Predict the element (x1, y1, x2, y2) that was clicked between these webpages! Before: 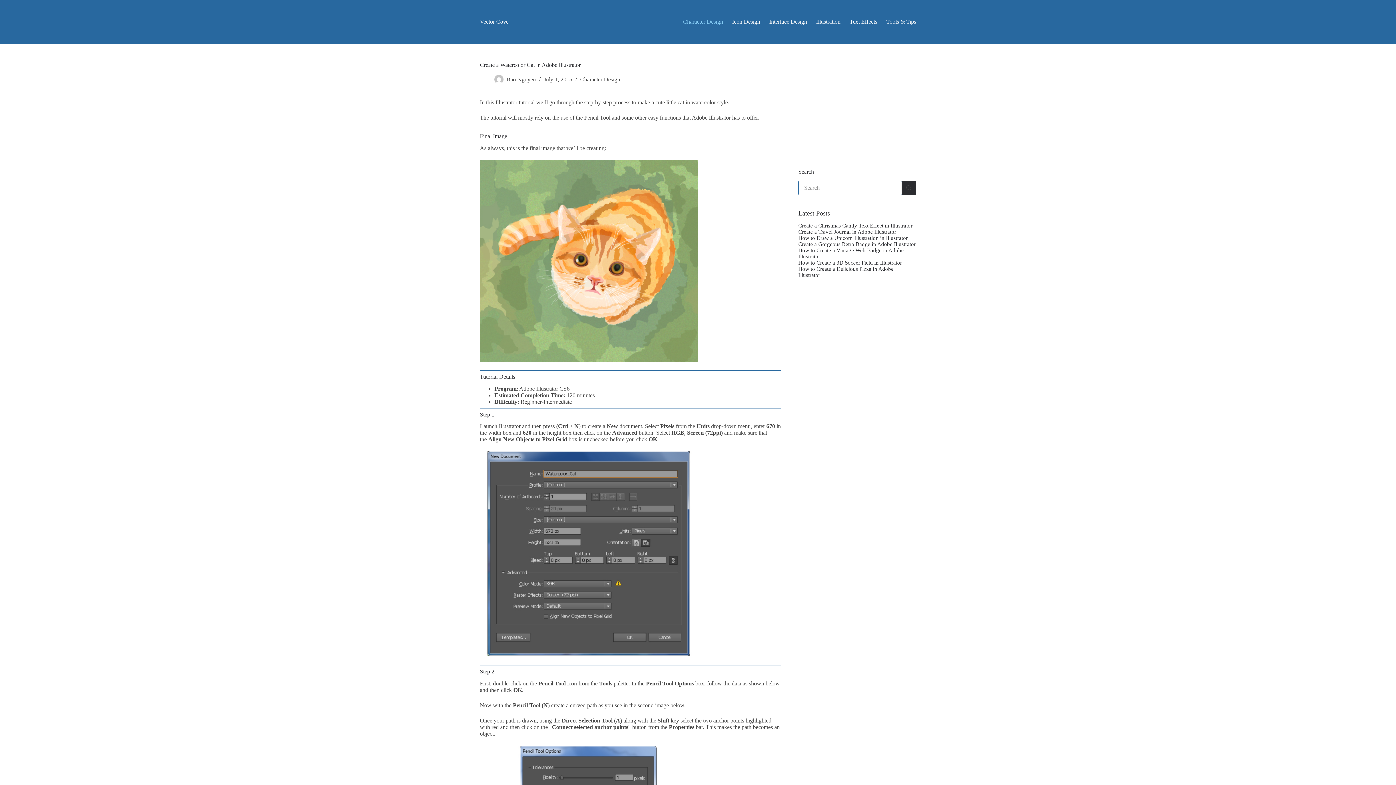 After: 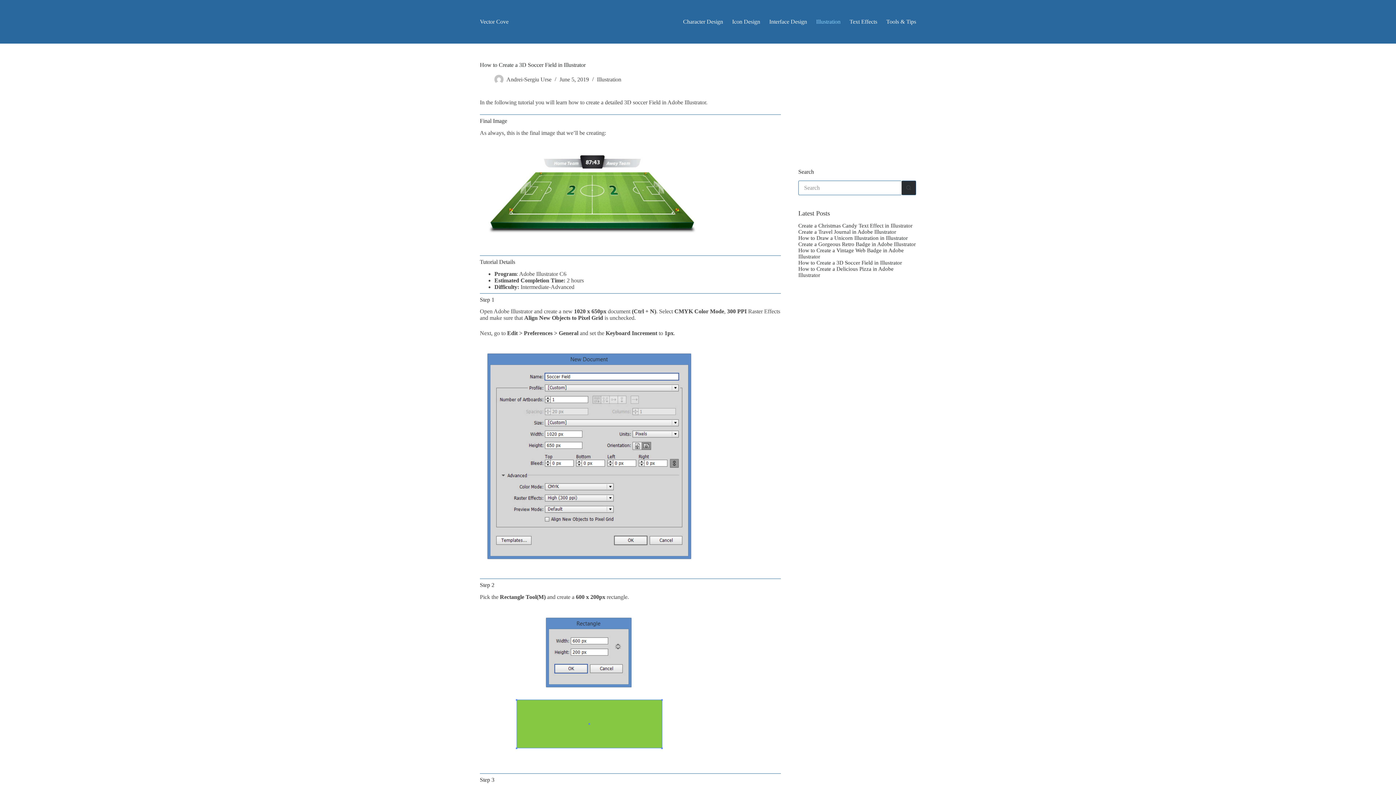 Action: bbox: (798, 260, 902, 265) label: How to Create a 3D Soccer Field in Illustrator